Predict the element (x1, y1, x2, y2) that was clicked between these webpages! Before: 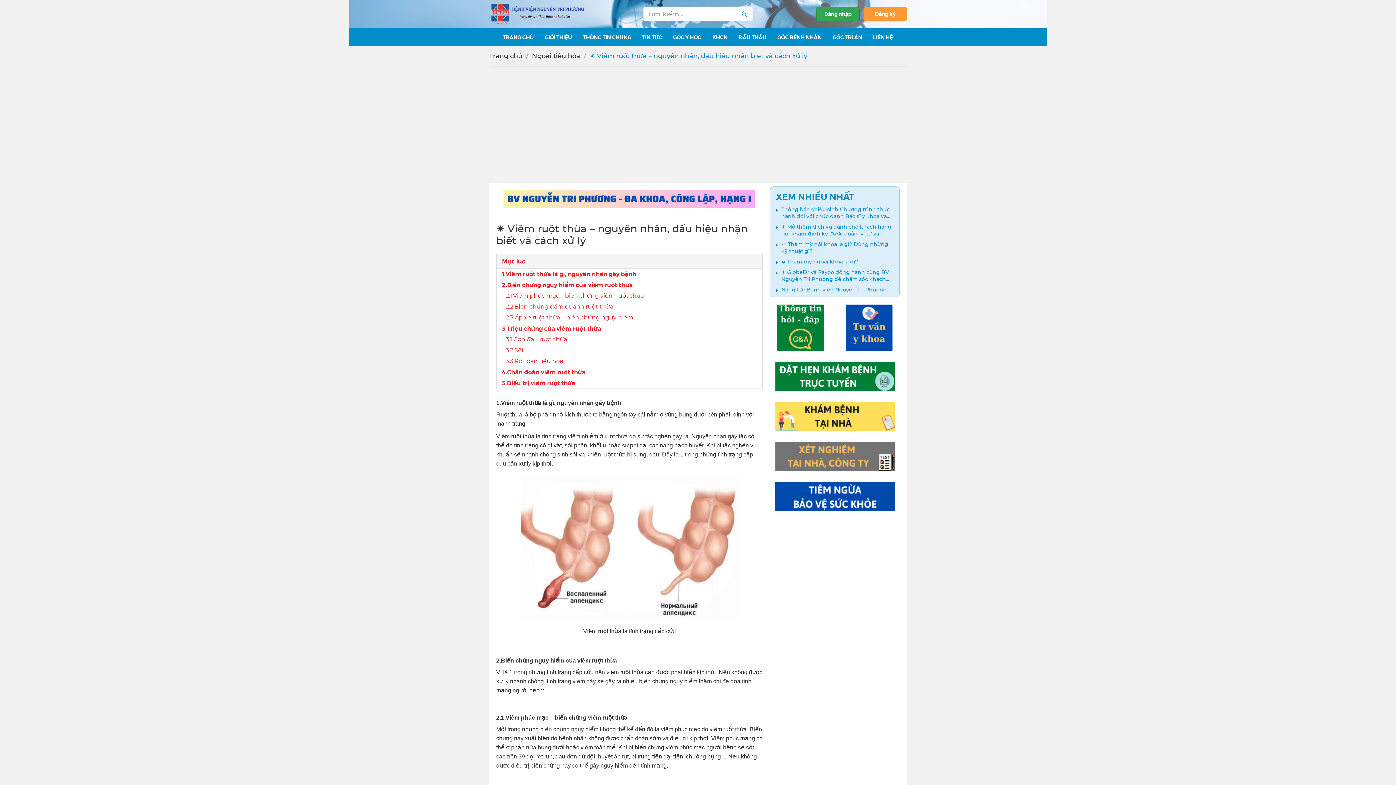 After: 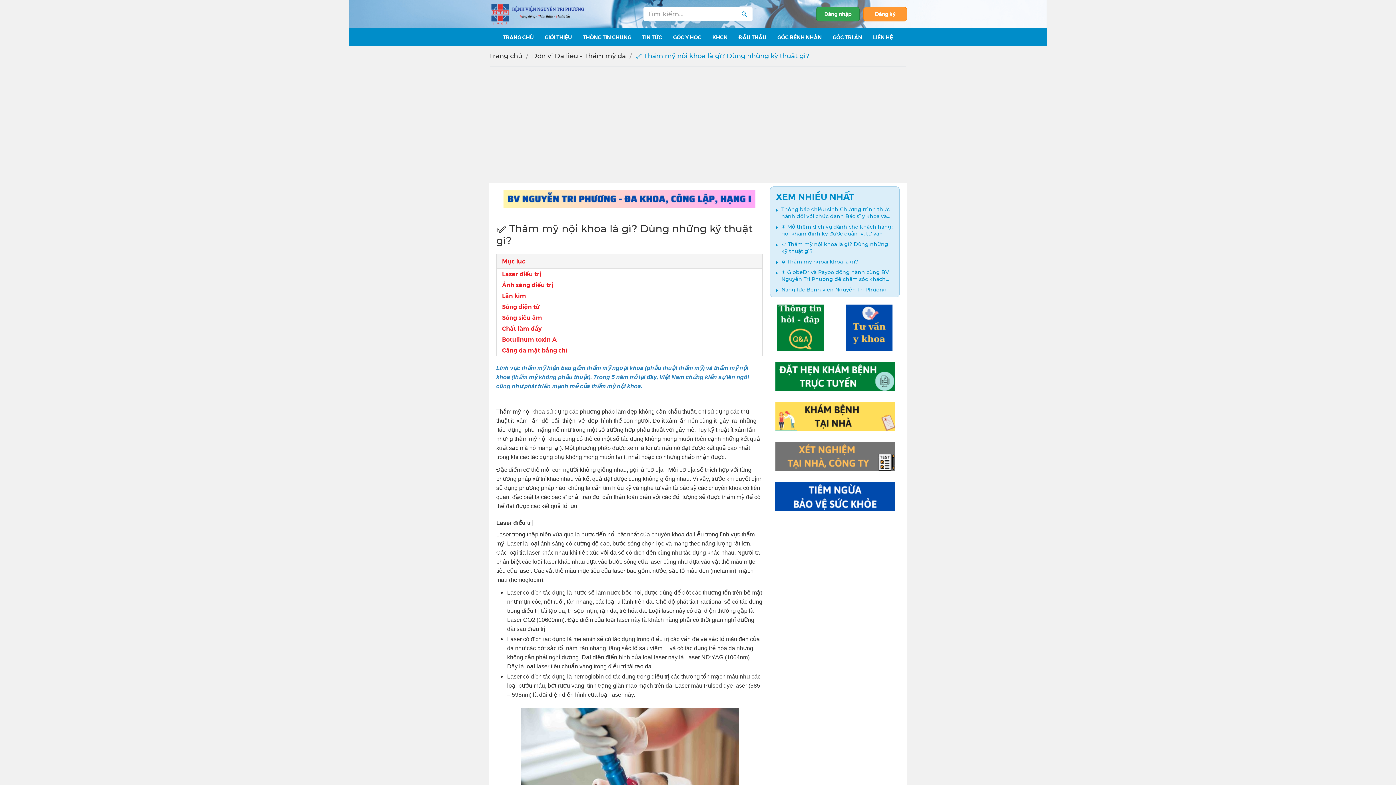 Action: bbox: (781, 241, 894, 254) label: ✅ Thẩm mỹ nội khoa là gì? Dùng những kỹ thuật gì?